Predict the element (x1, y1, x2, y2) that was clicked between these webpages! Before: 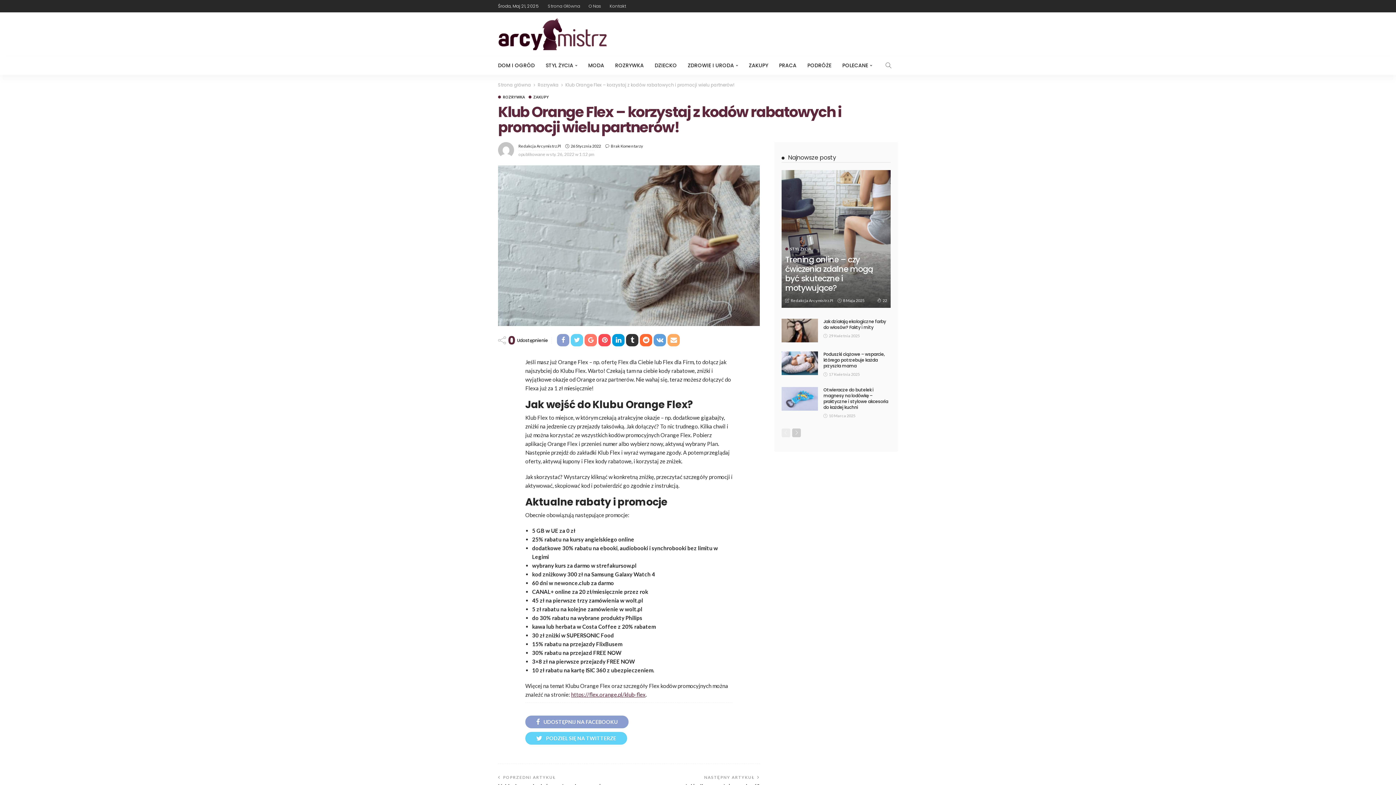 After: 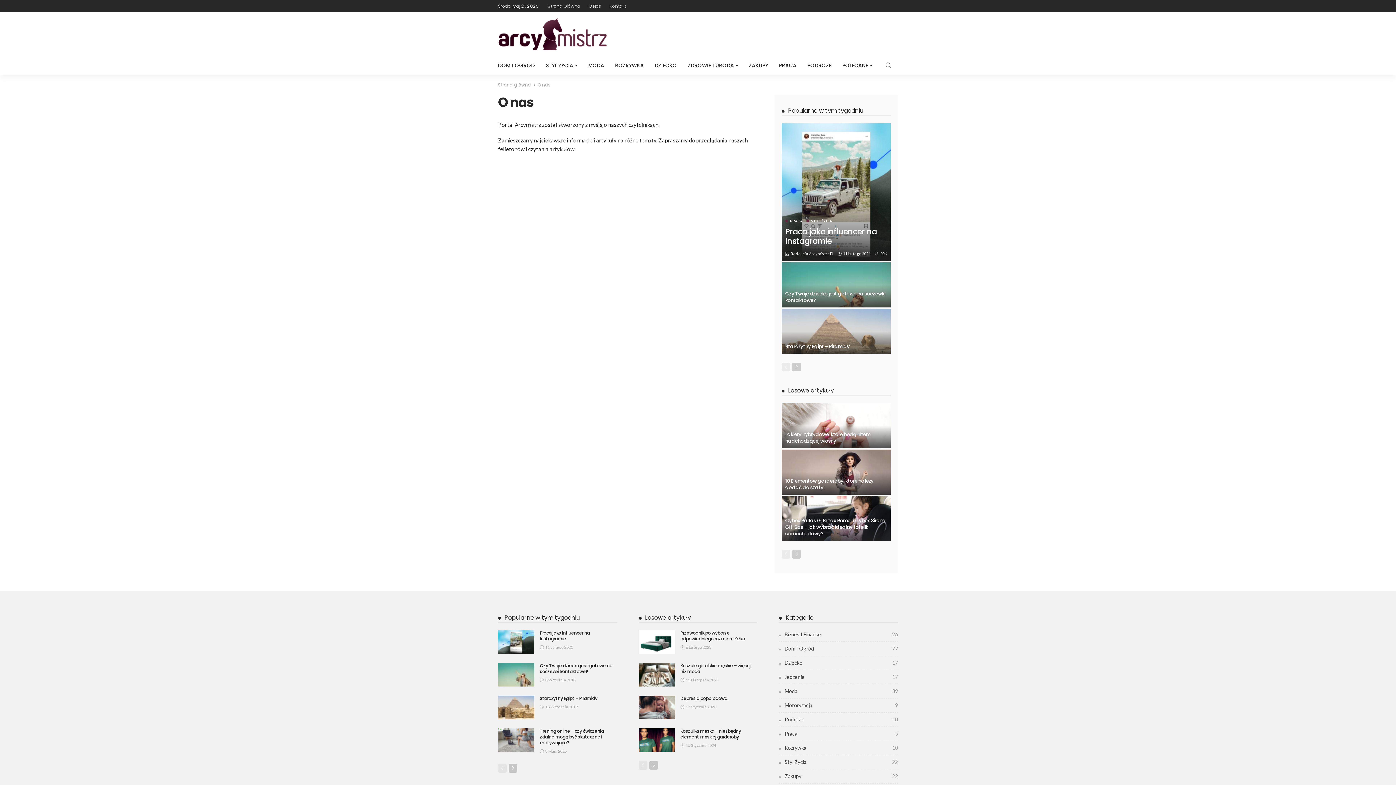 Action: label: O Nas bbox: (585, 0, 605, 12)